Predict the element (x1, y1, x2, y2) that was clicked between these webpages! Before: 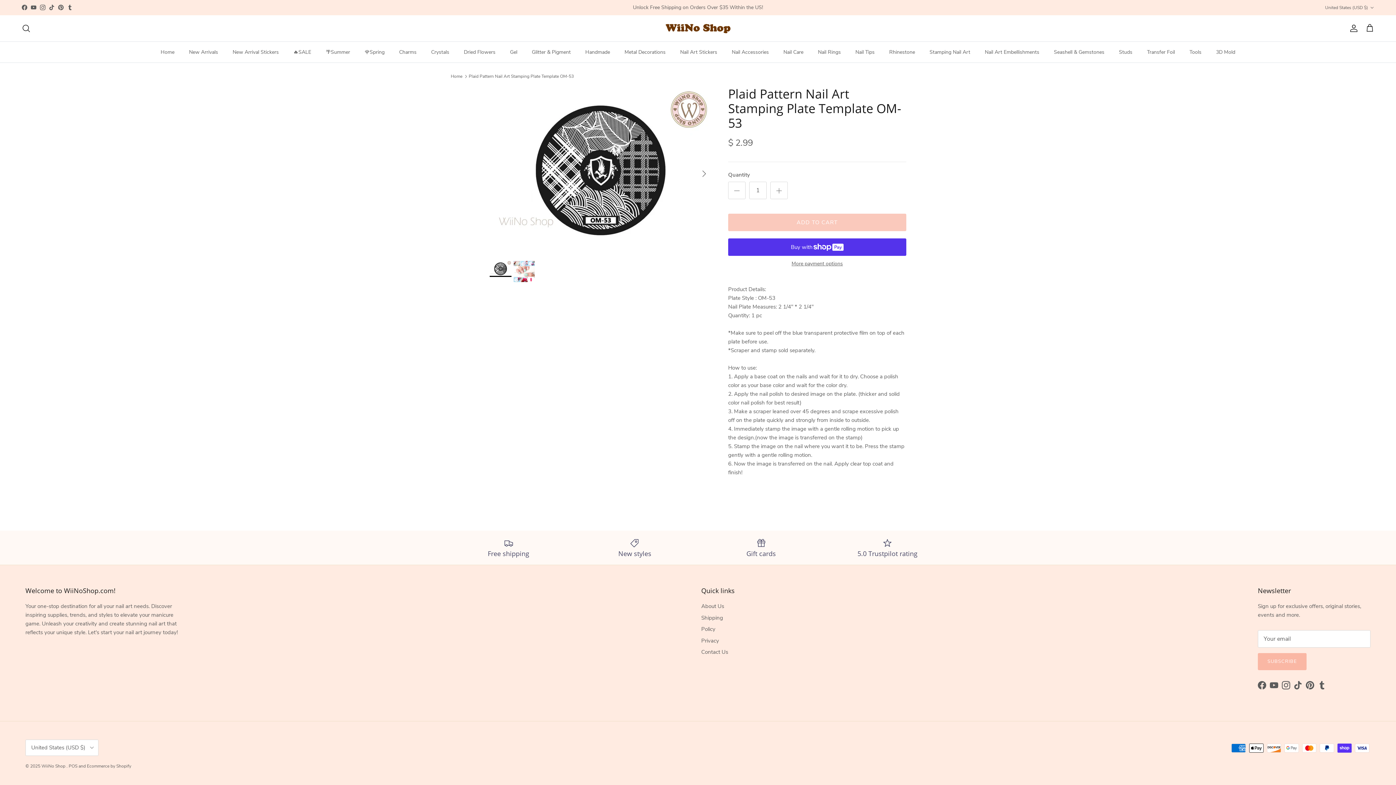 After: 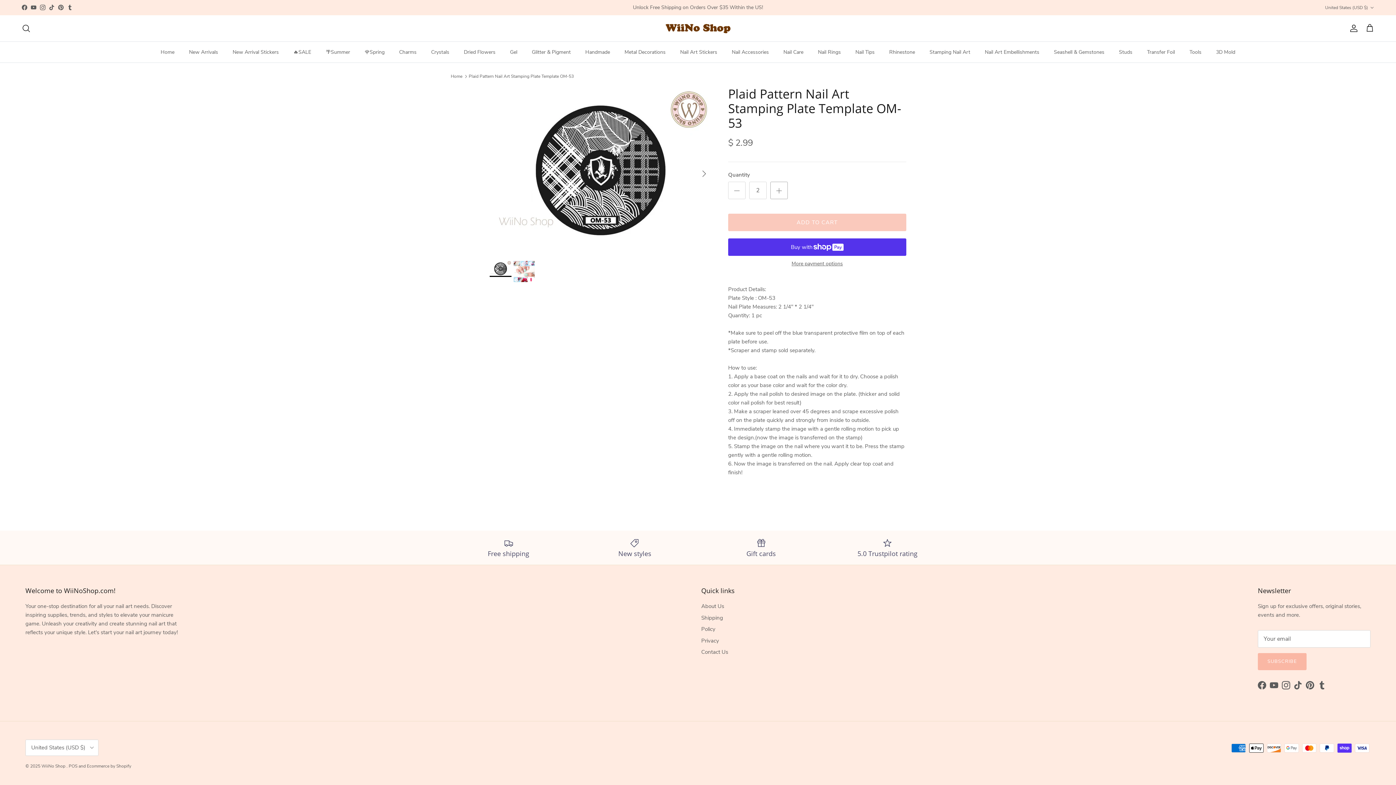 Action: label: Increase quantity bbox: (770, 181, 788, 199)